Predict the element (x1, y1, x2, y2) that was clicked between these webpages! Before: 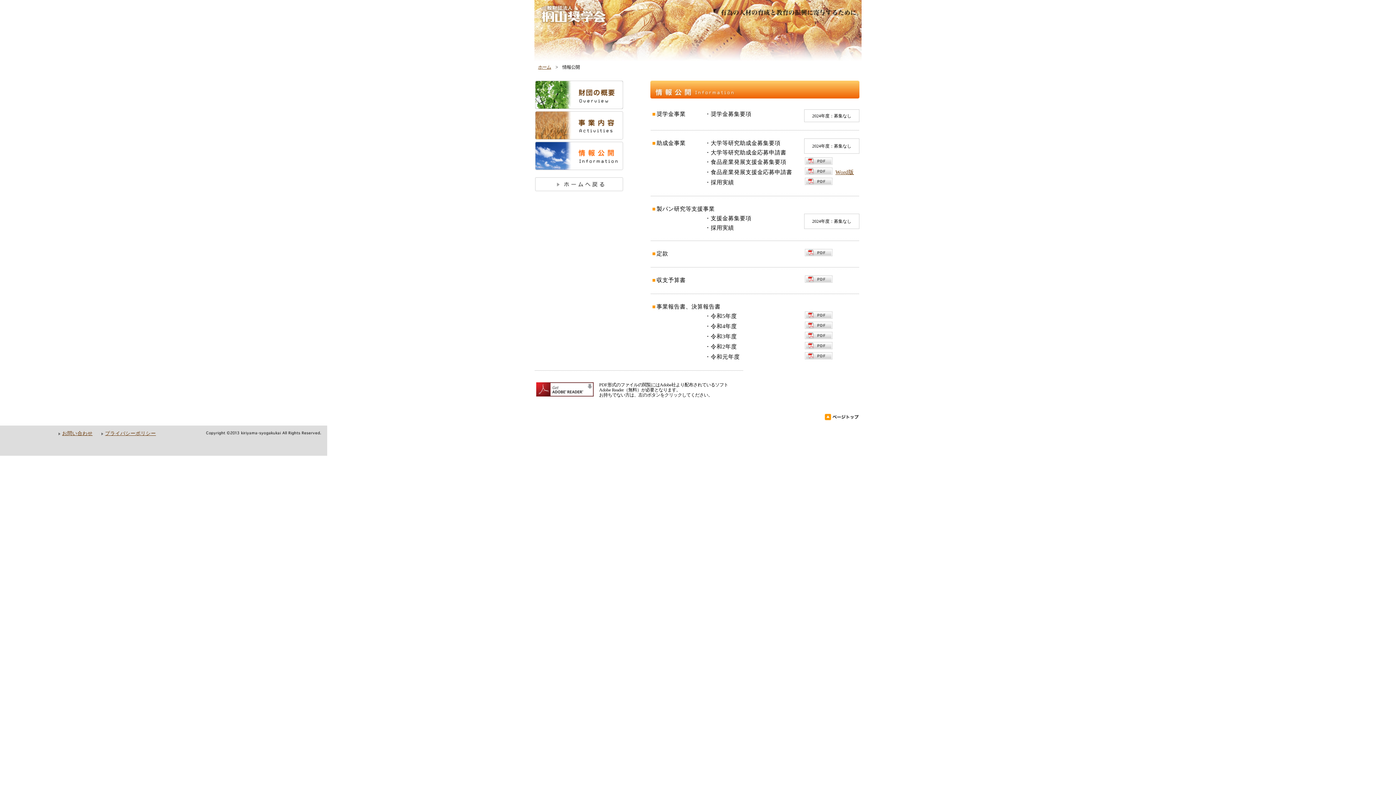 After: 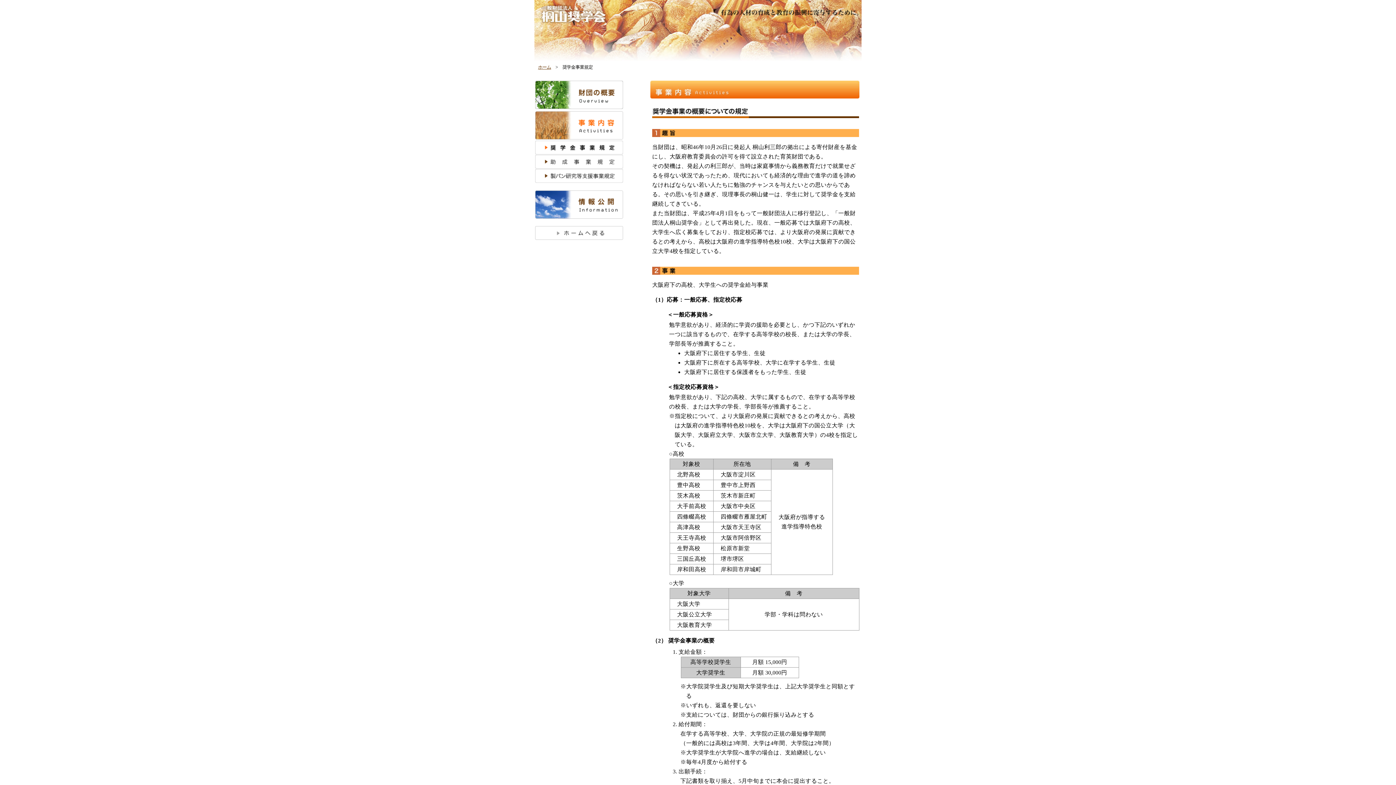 Action: bbox: (535, 111, 623, 139) label: 事業内容